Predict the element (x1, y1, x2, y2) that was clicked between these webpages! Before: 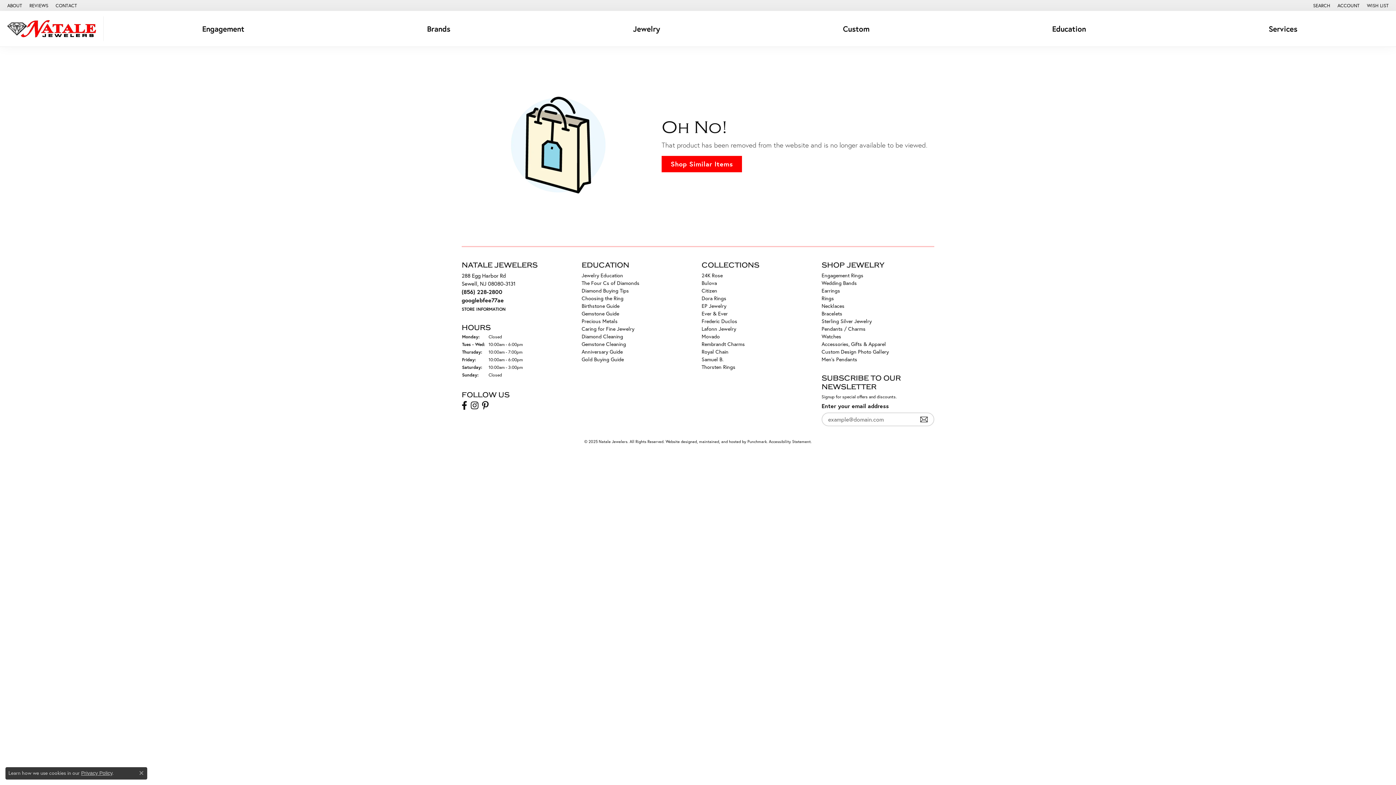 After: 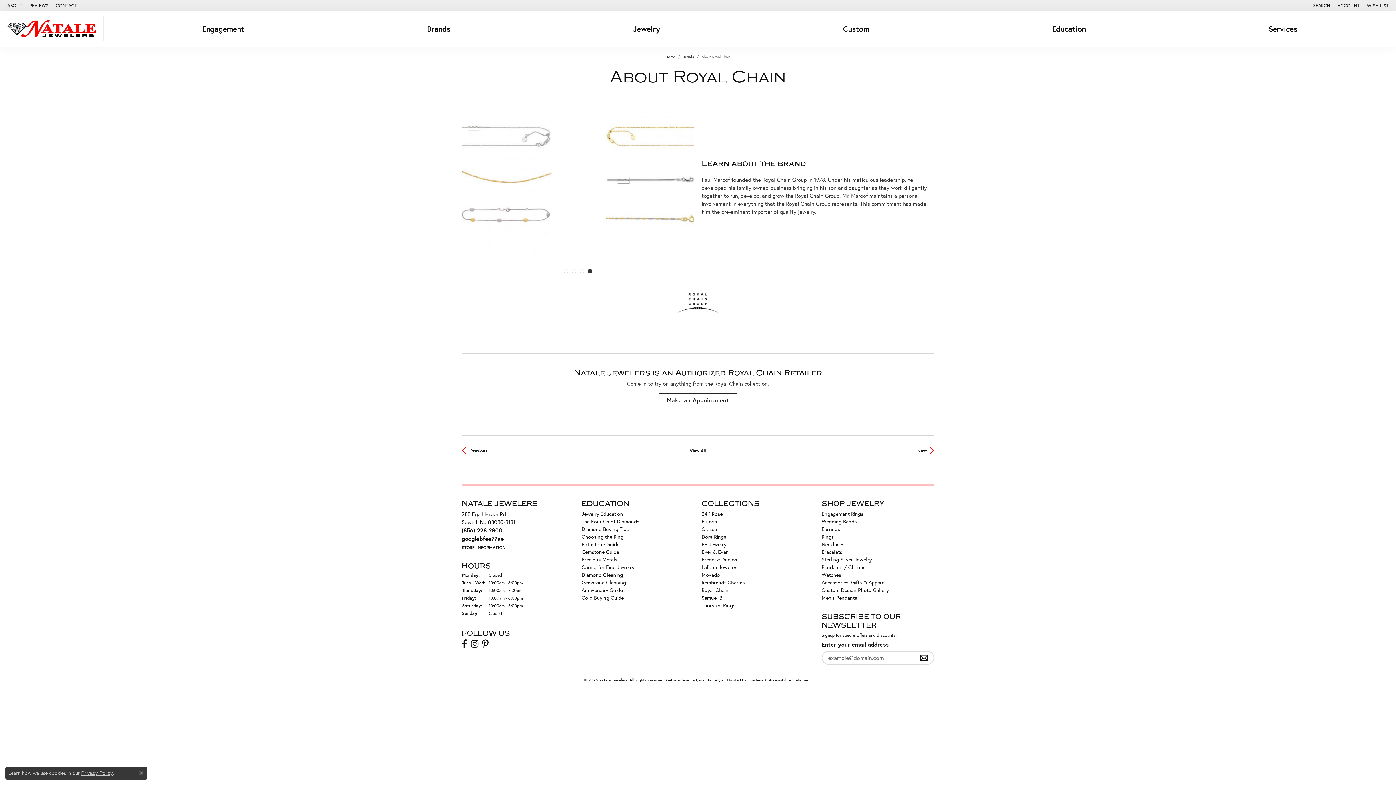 Action: label: Royal Chain bbox: (701, 348, 728, 355)